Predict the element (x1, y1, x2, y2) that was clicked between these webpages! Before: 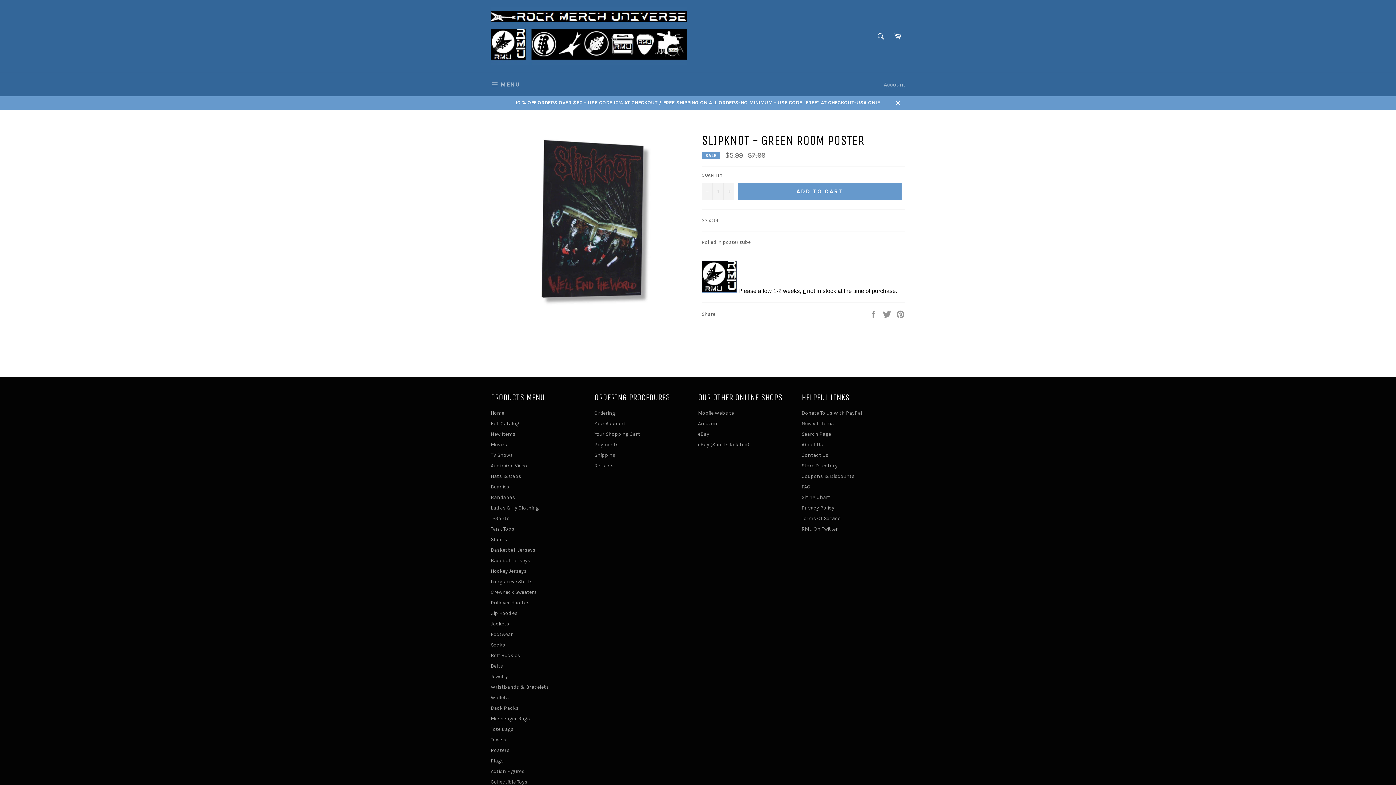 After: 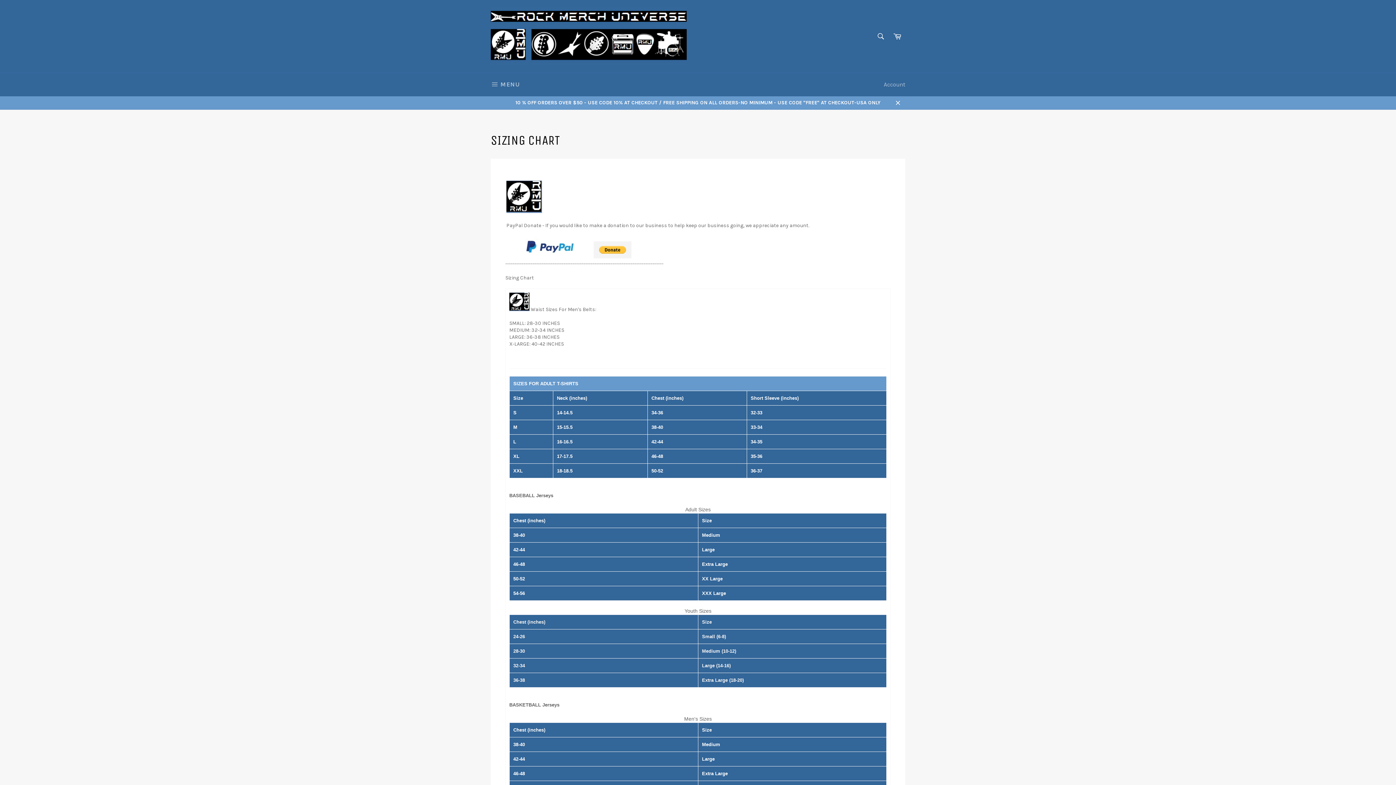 Action: bbox: (801, 494, 830, 500) label: Sizing Chart